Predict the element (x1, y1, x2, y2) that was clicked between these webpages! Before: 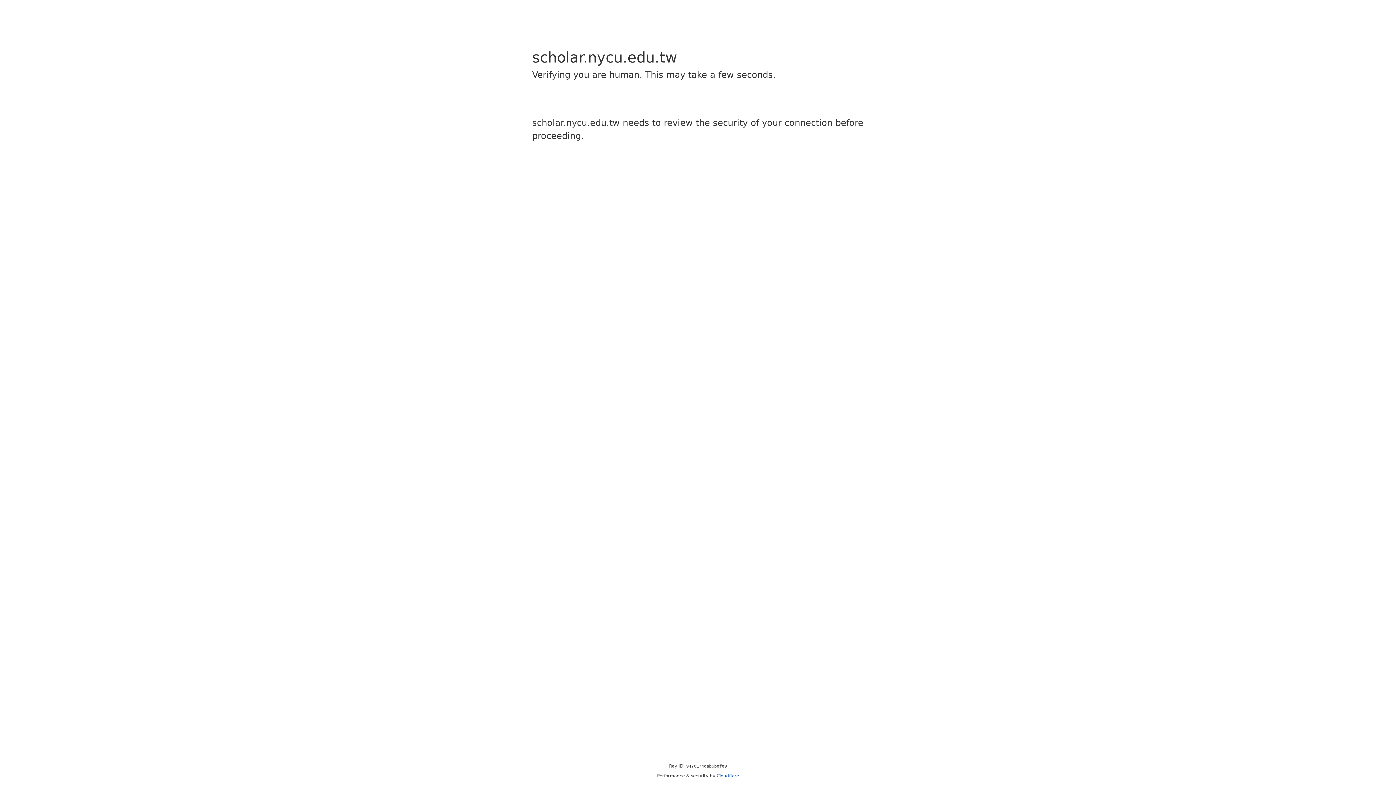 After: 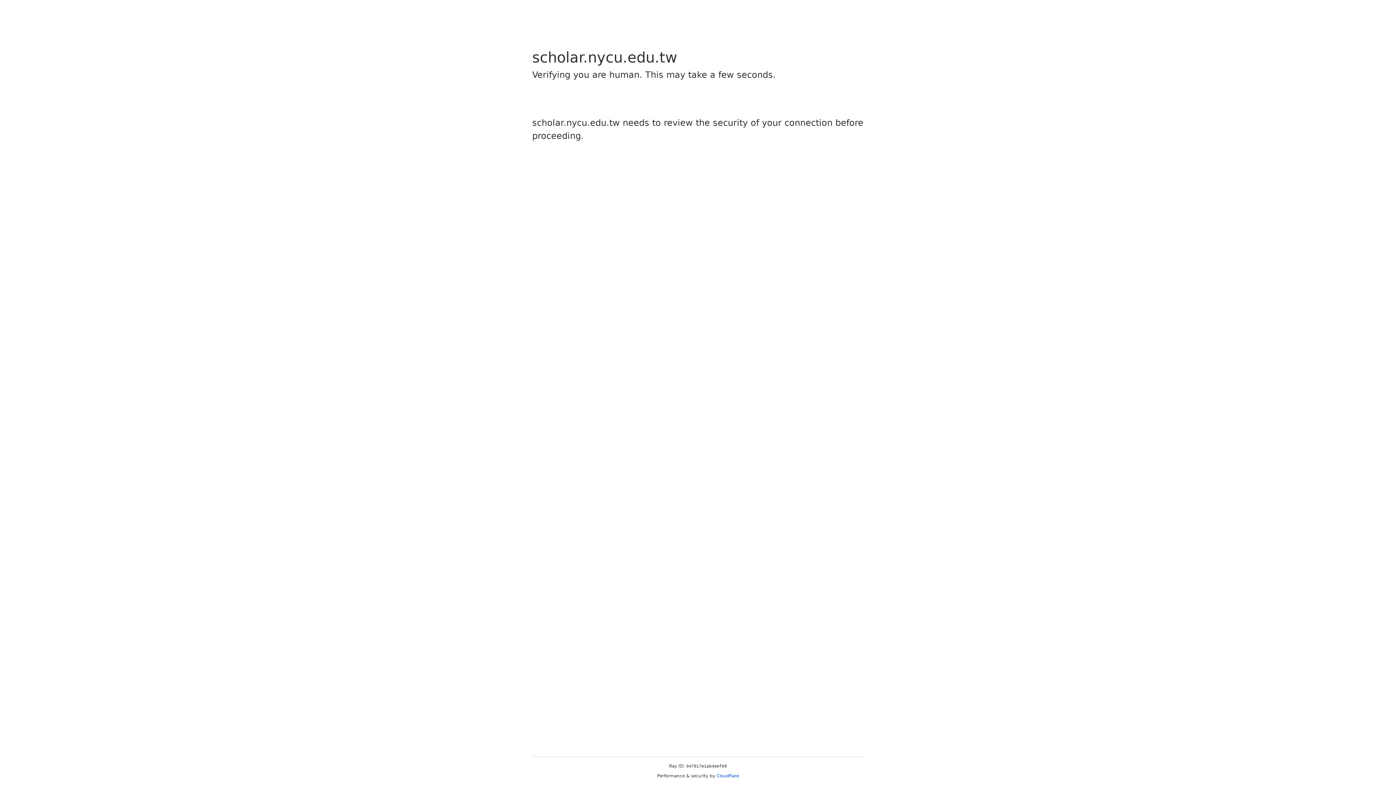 Action: label: Cloudflare bbox: (716, 773, 739, 778)